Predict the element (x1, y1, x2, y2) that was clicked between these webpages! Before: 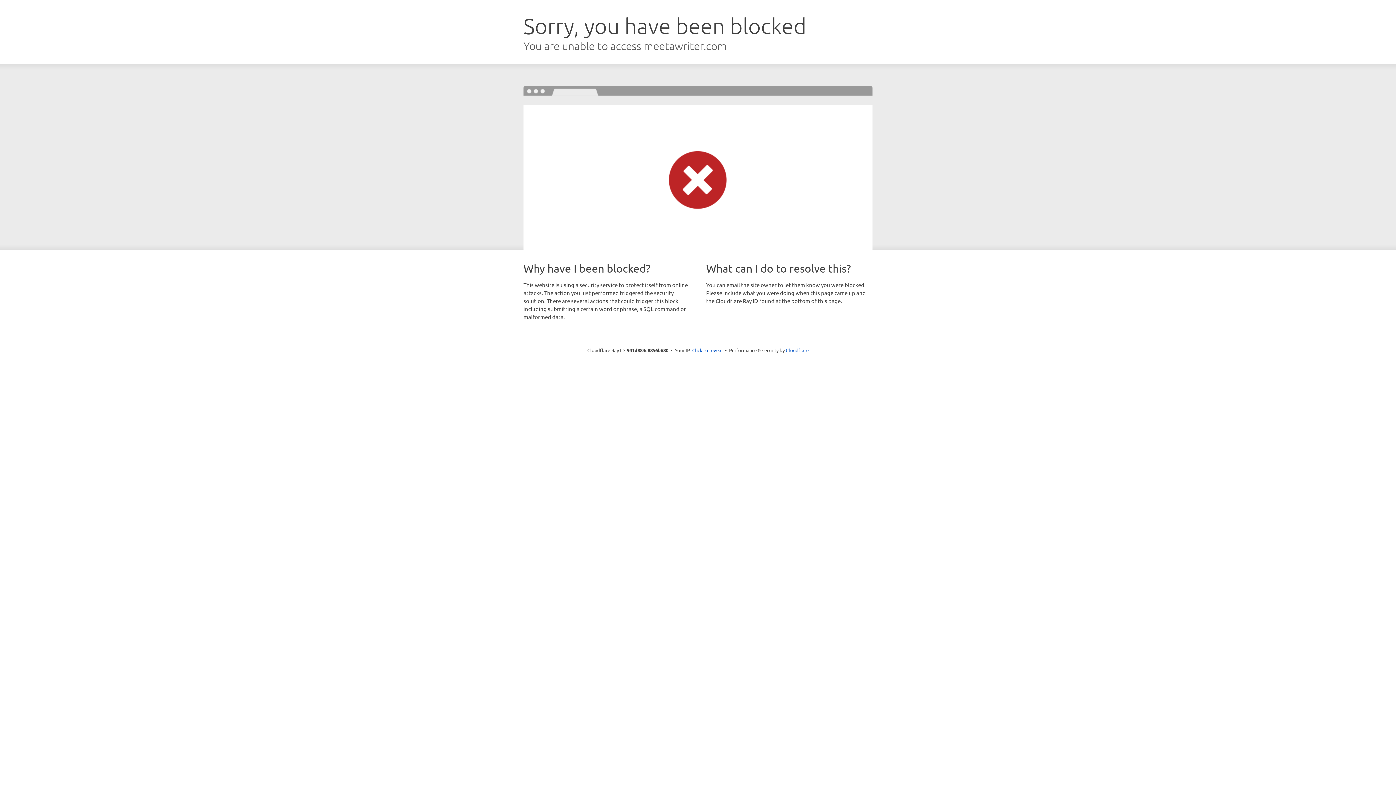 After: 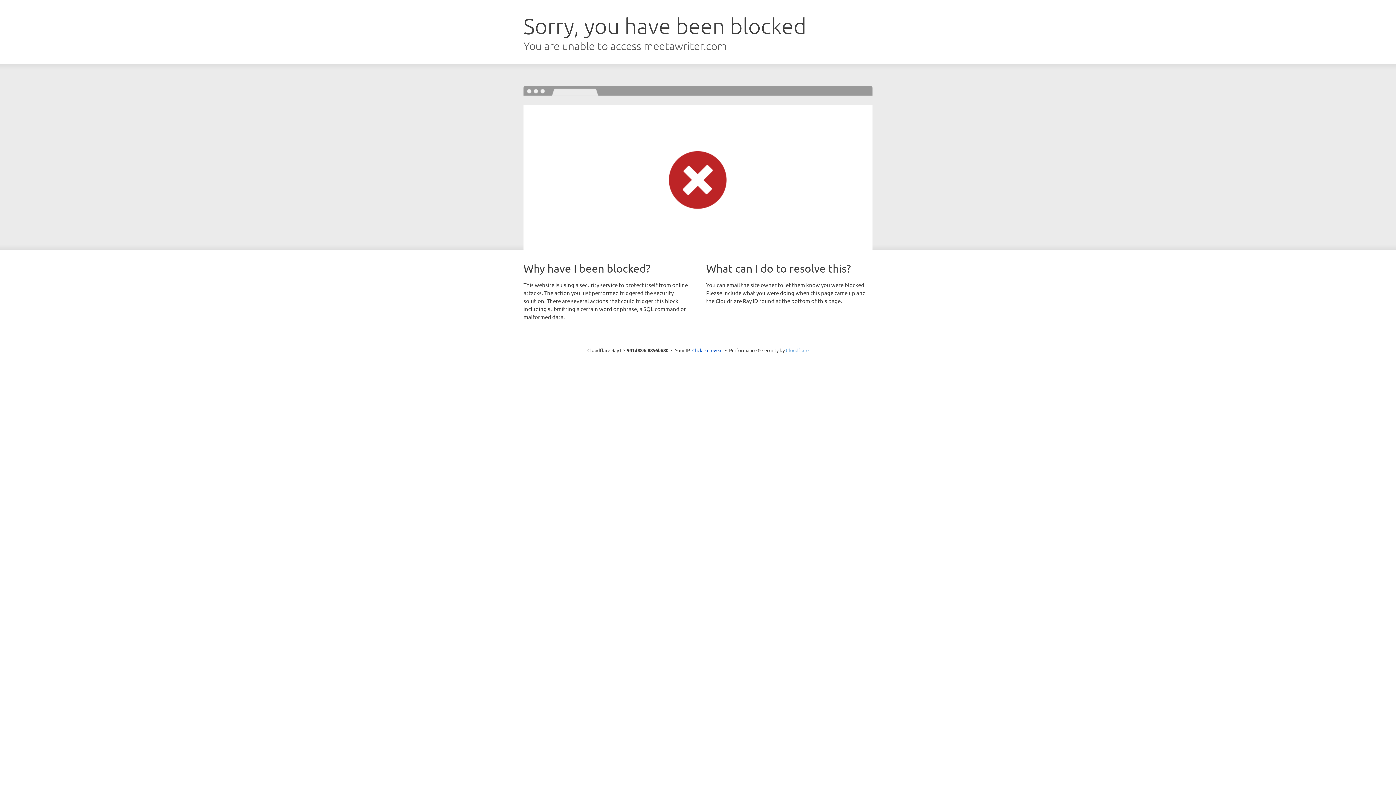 Action: bbox: (786, 347, 808, 353) label: Cloudflare